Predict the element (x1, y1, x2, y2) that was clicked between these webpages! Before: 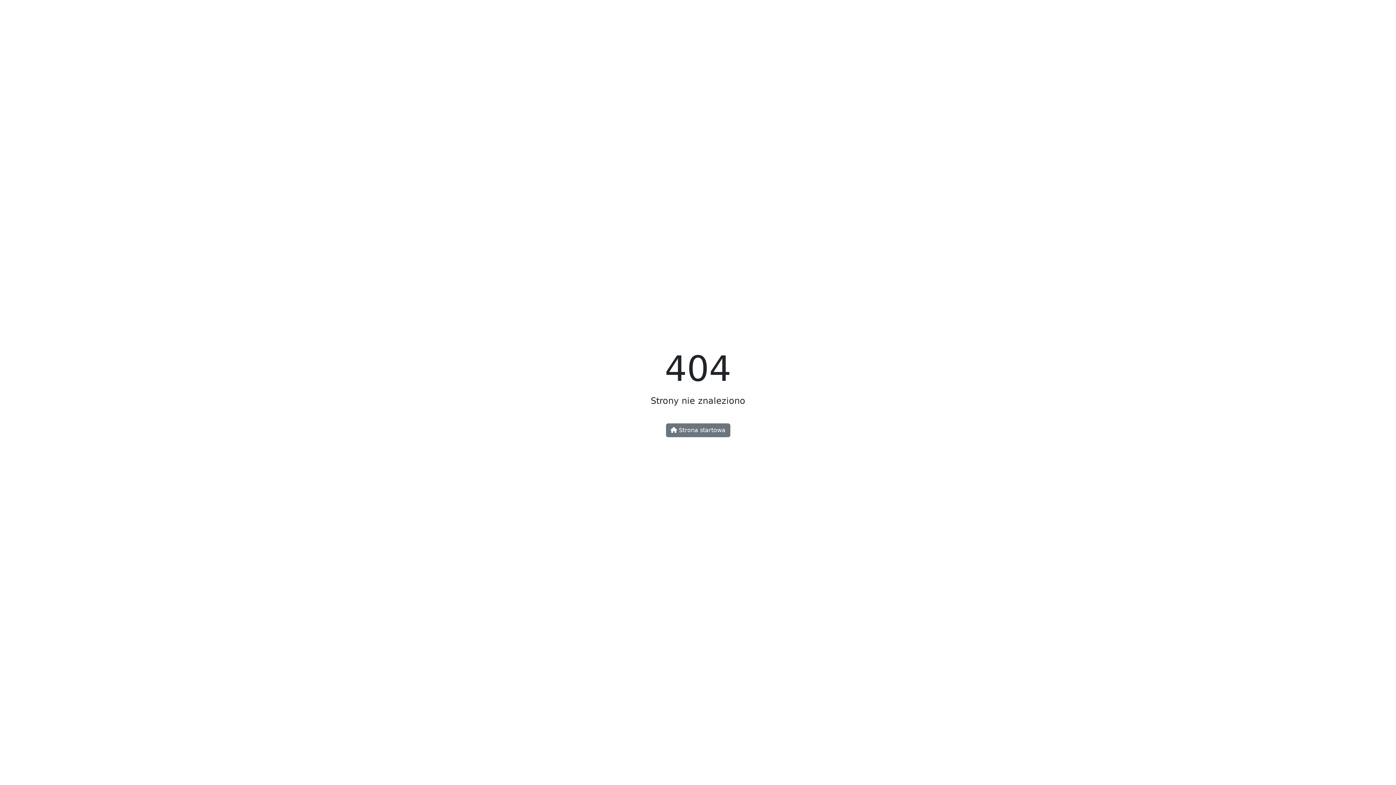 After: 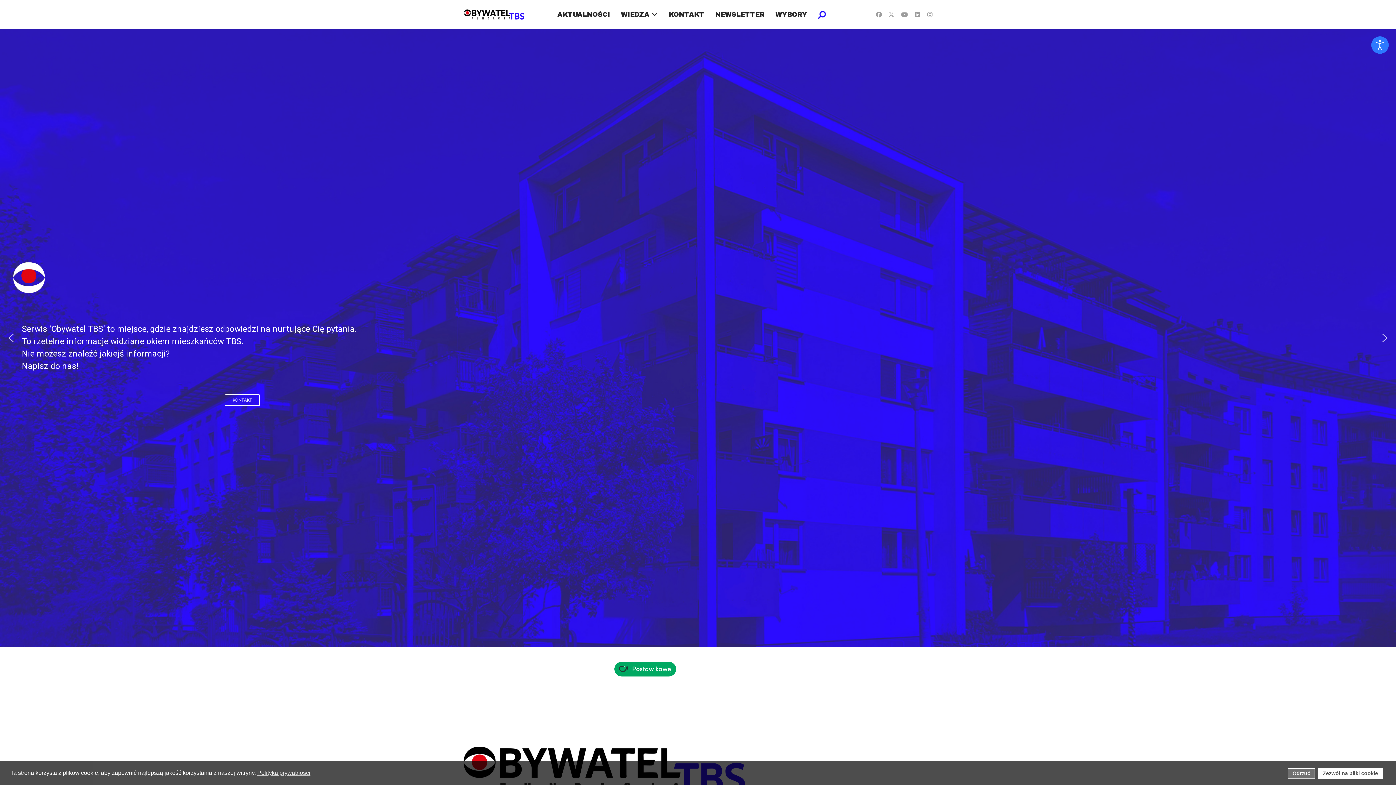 Action: label:  Strona startowa bbox: (666, 423, 730, 437)